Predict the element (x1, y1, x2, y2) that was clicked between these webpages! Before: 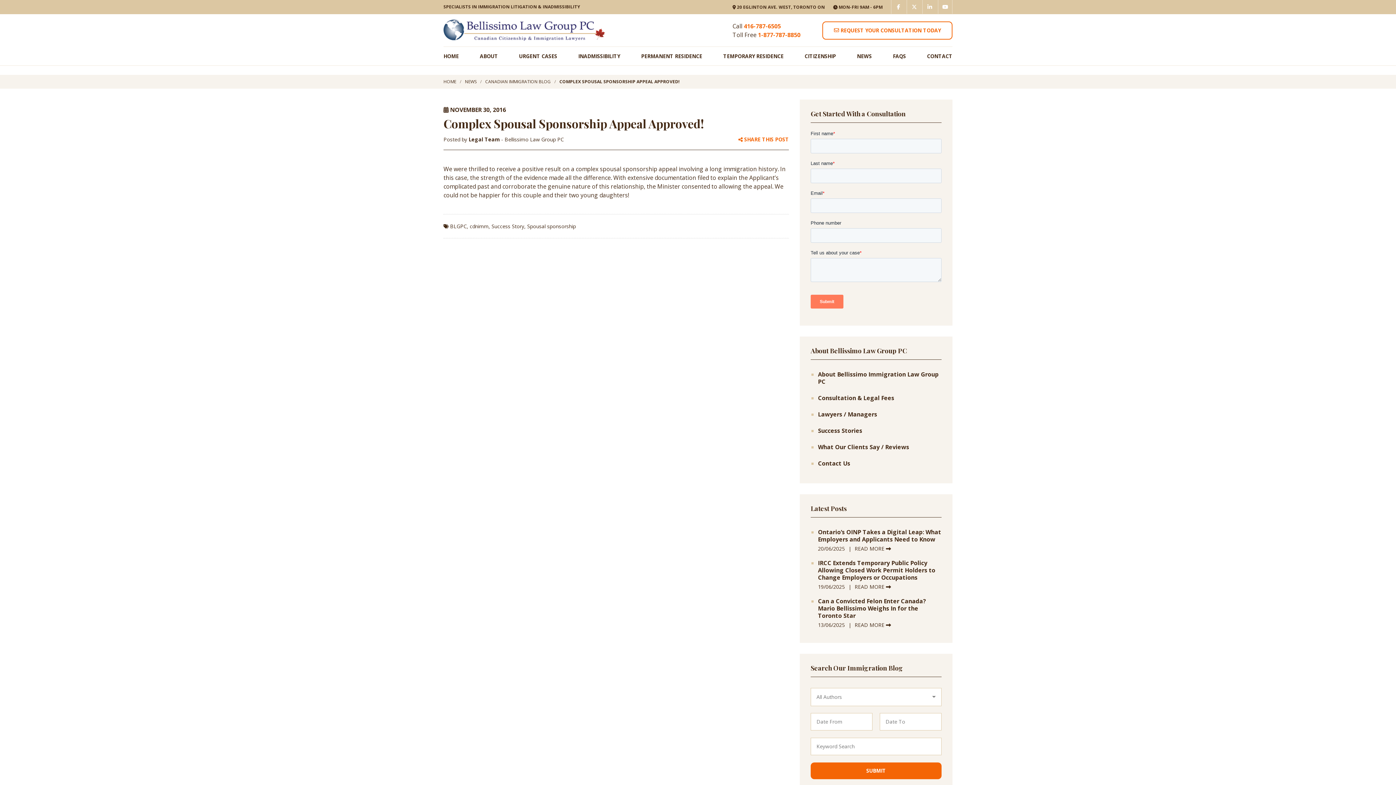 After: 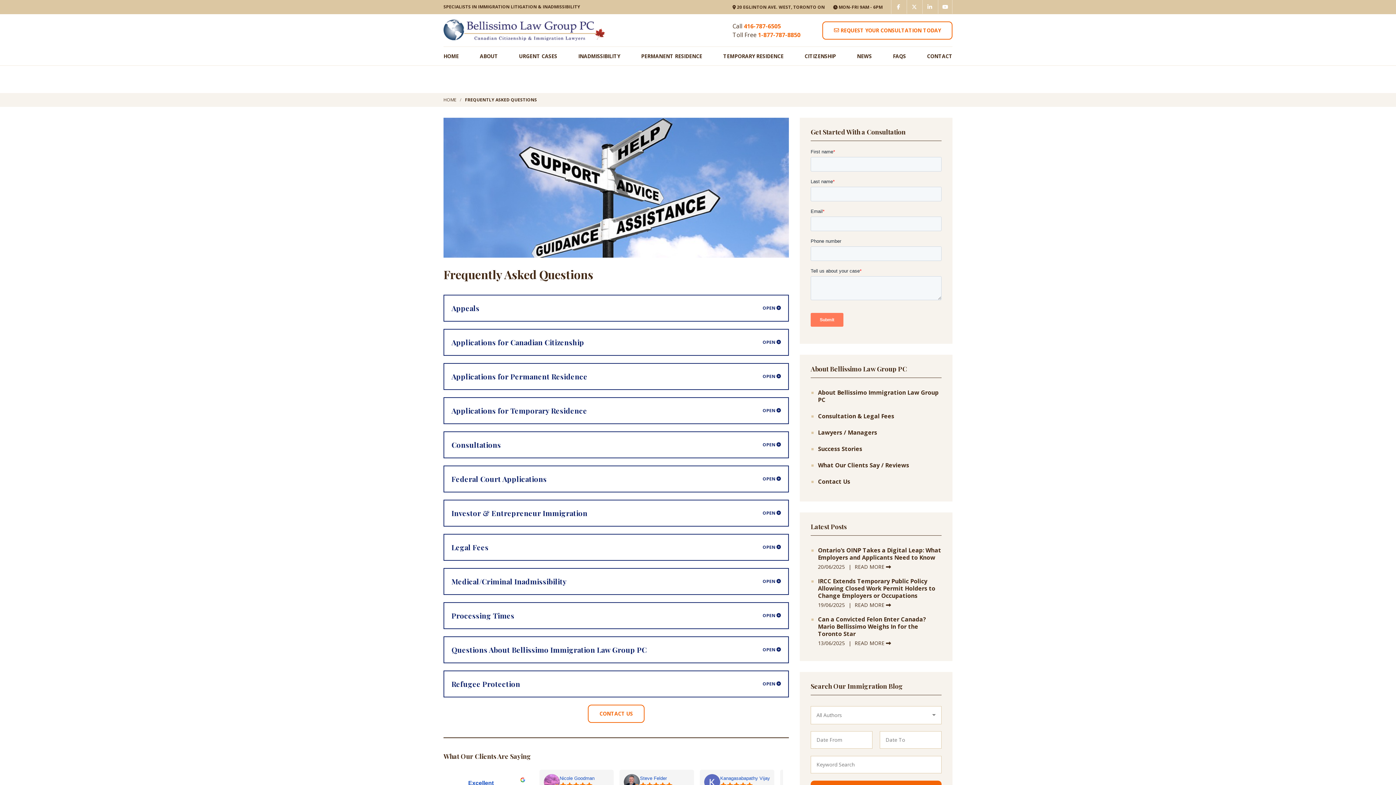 Action: bbox: (893, 52, 906, 60) label: FAQS